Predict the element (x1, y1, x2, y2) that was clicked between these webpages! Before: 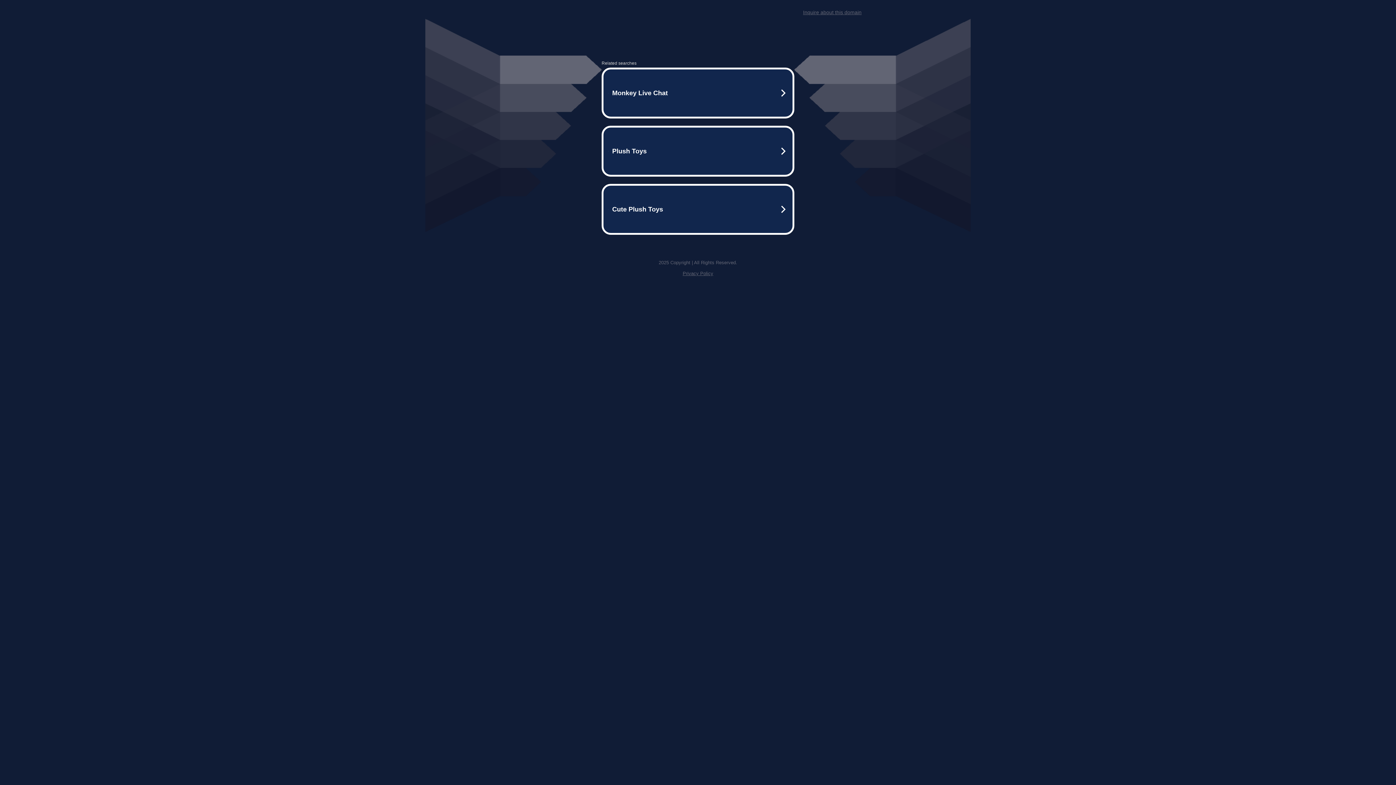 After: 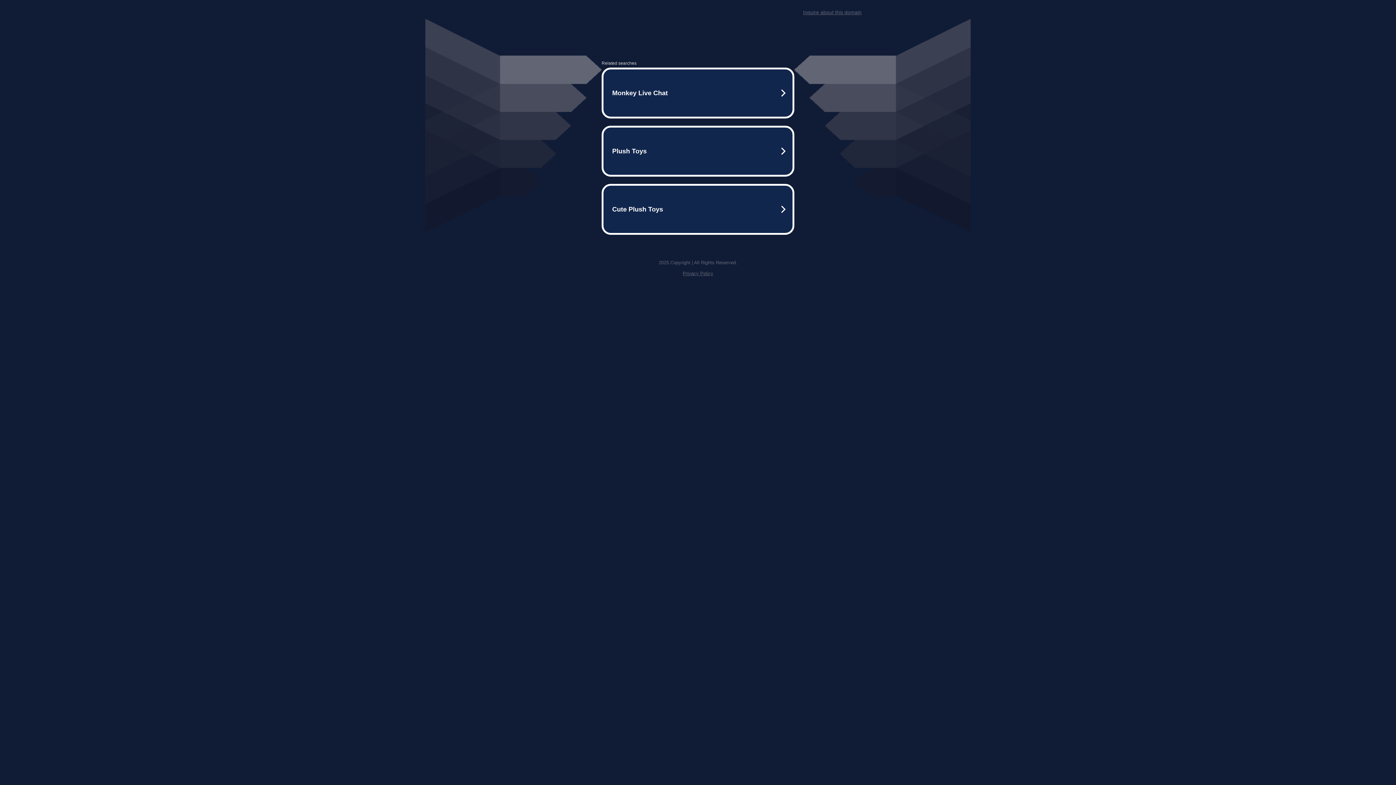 Action: label: Privacy Policy bbox: (682, 270, 713, 276)